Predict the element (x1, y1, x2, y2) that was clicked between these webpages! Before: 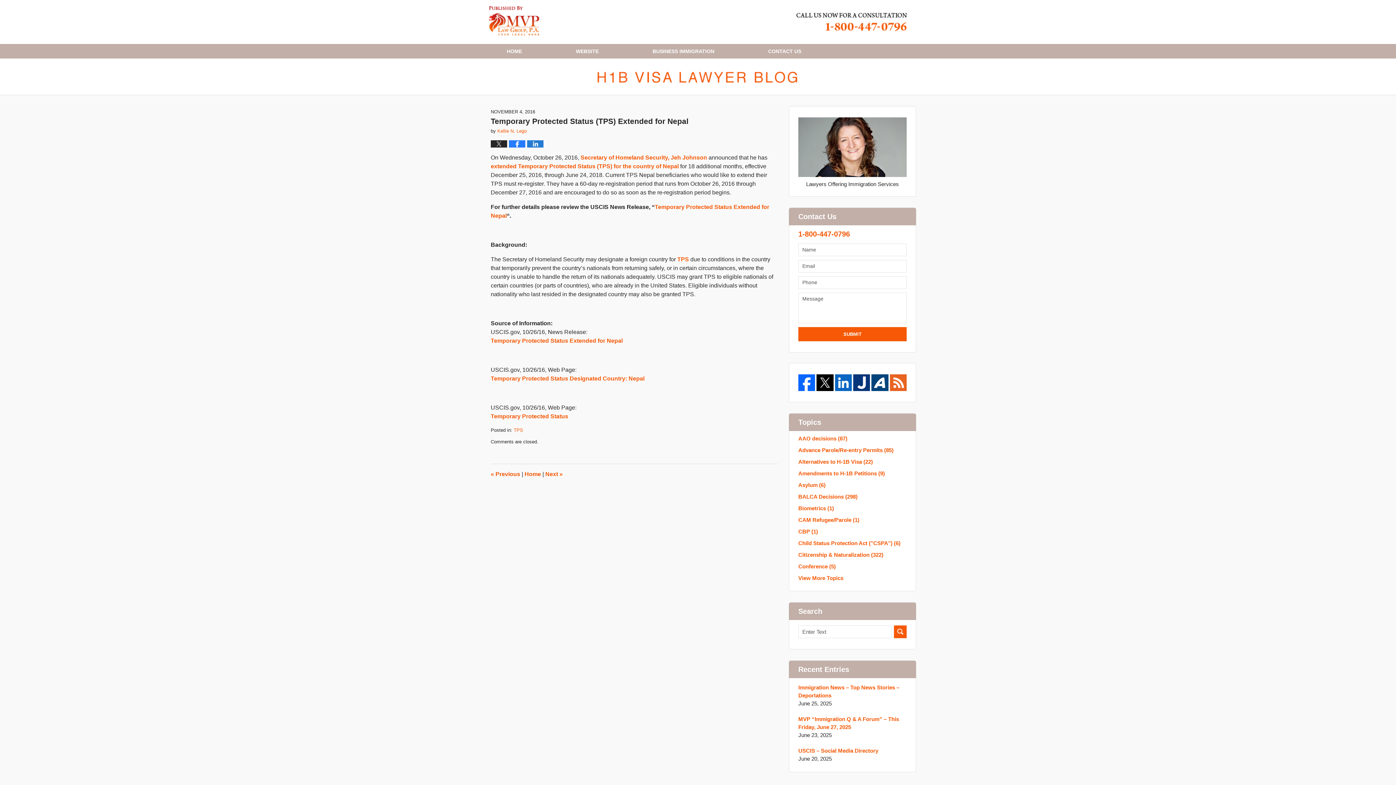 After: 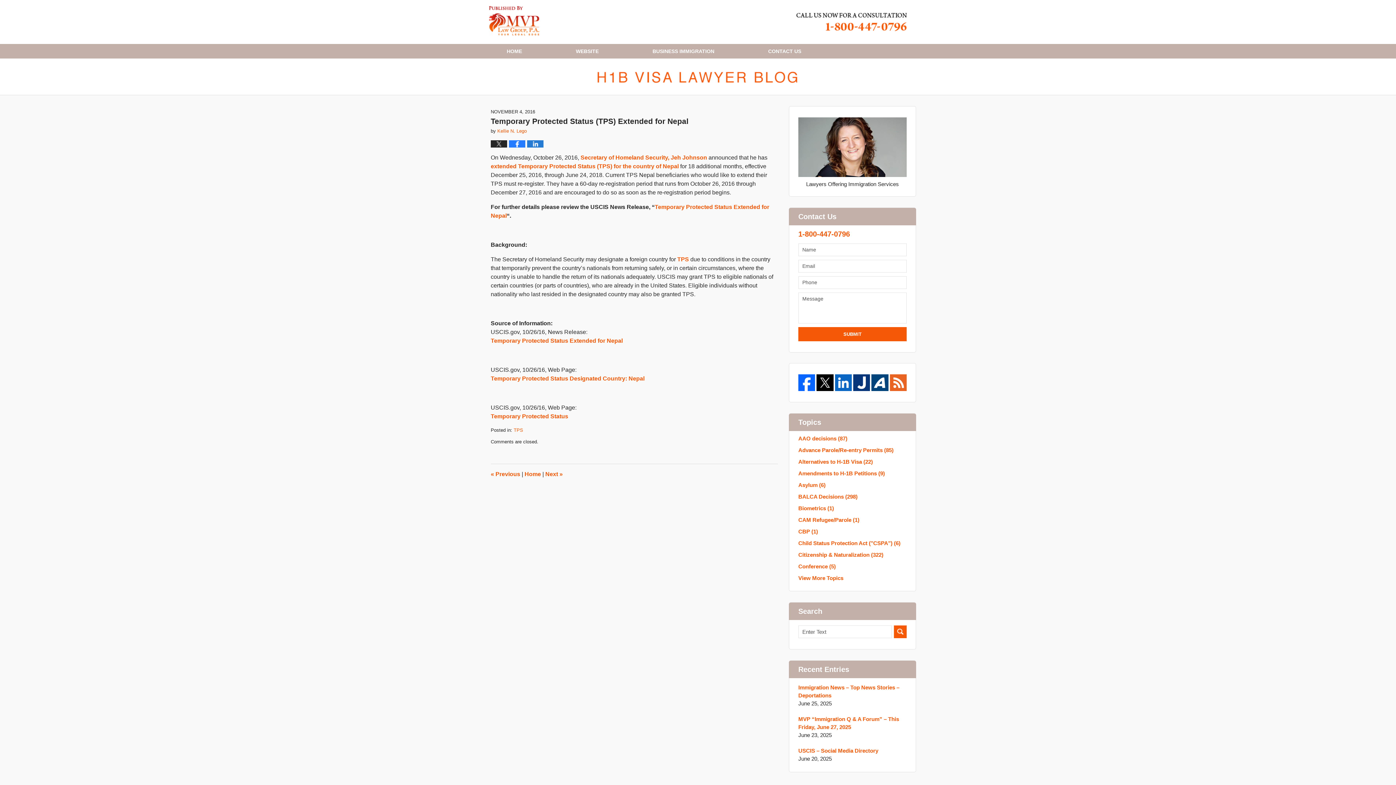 Action: bbox: (889, 374, 907, 391)